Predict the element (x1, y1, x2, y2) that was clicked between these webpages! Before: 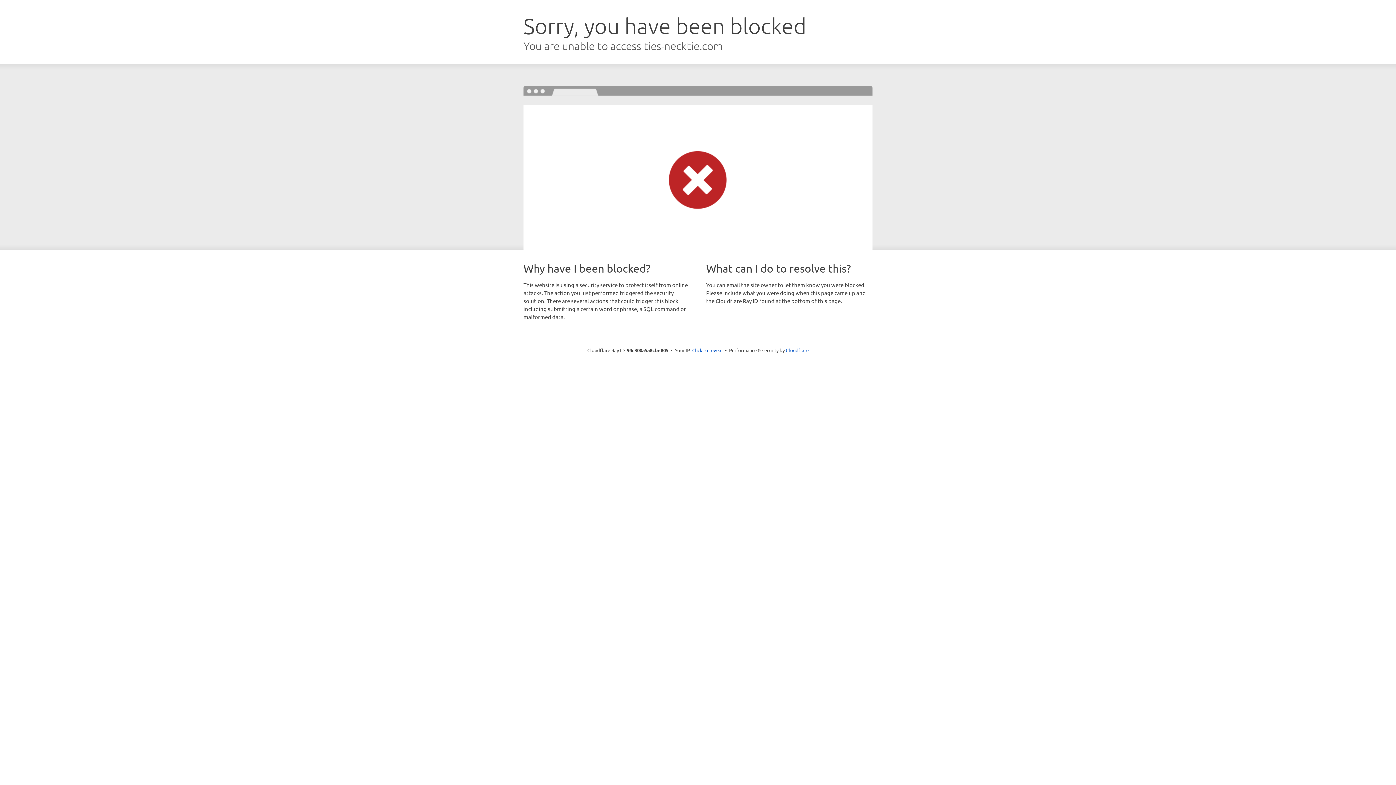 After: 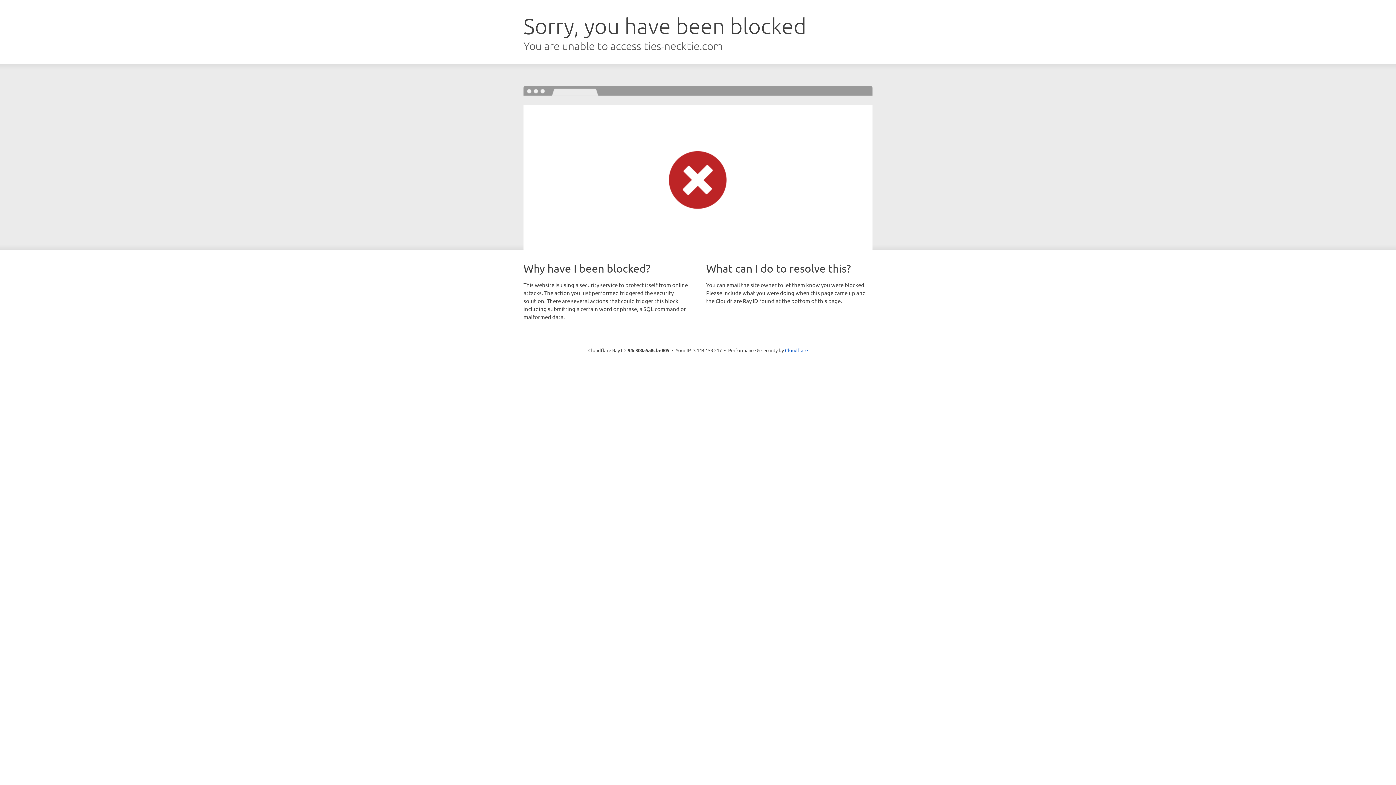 Action: bbox: (692, 346, 722, 353) label: Click to reveal